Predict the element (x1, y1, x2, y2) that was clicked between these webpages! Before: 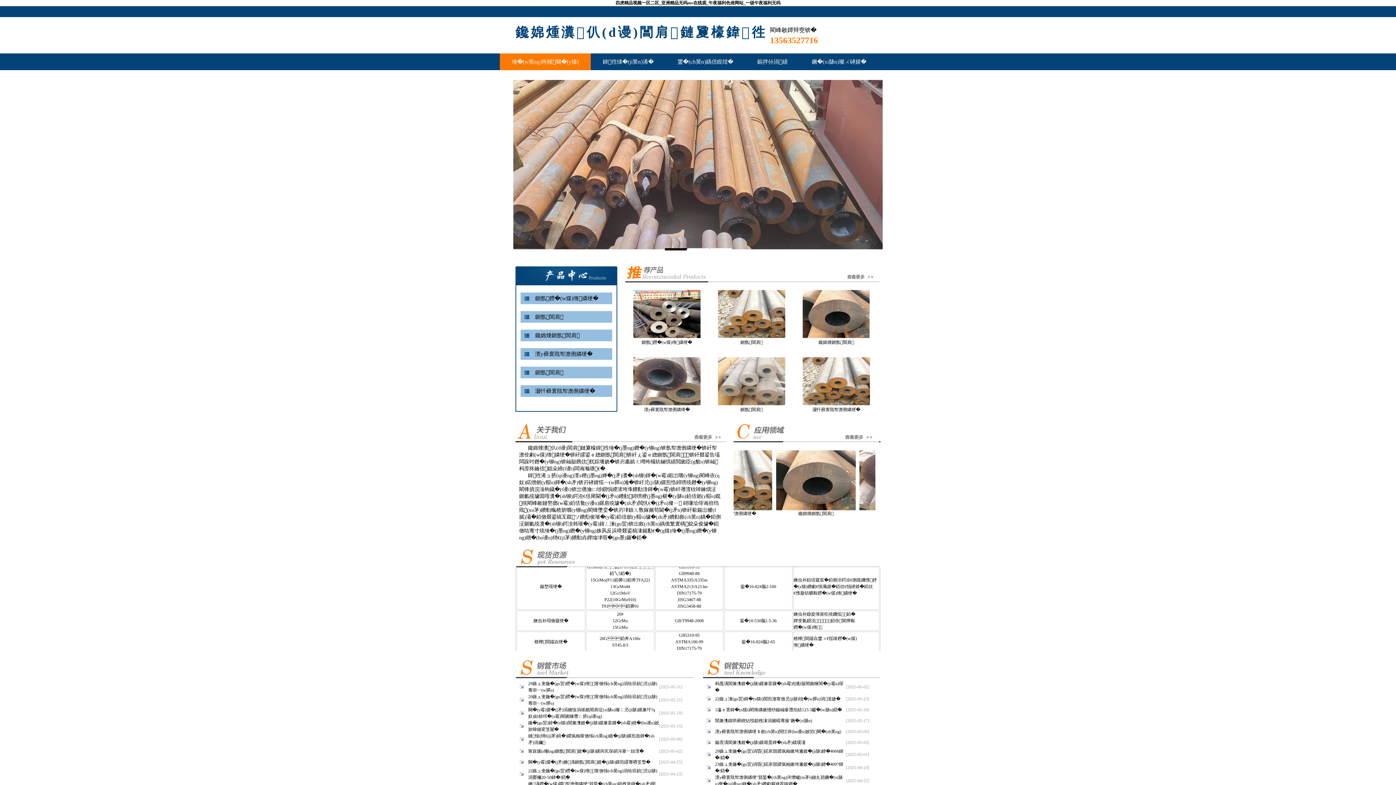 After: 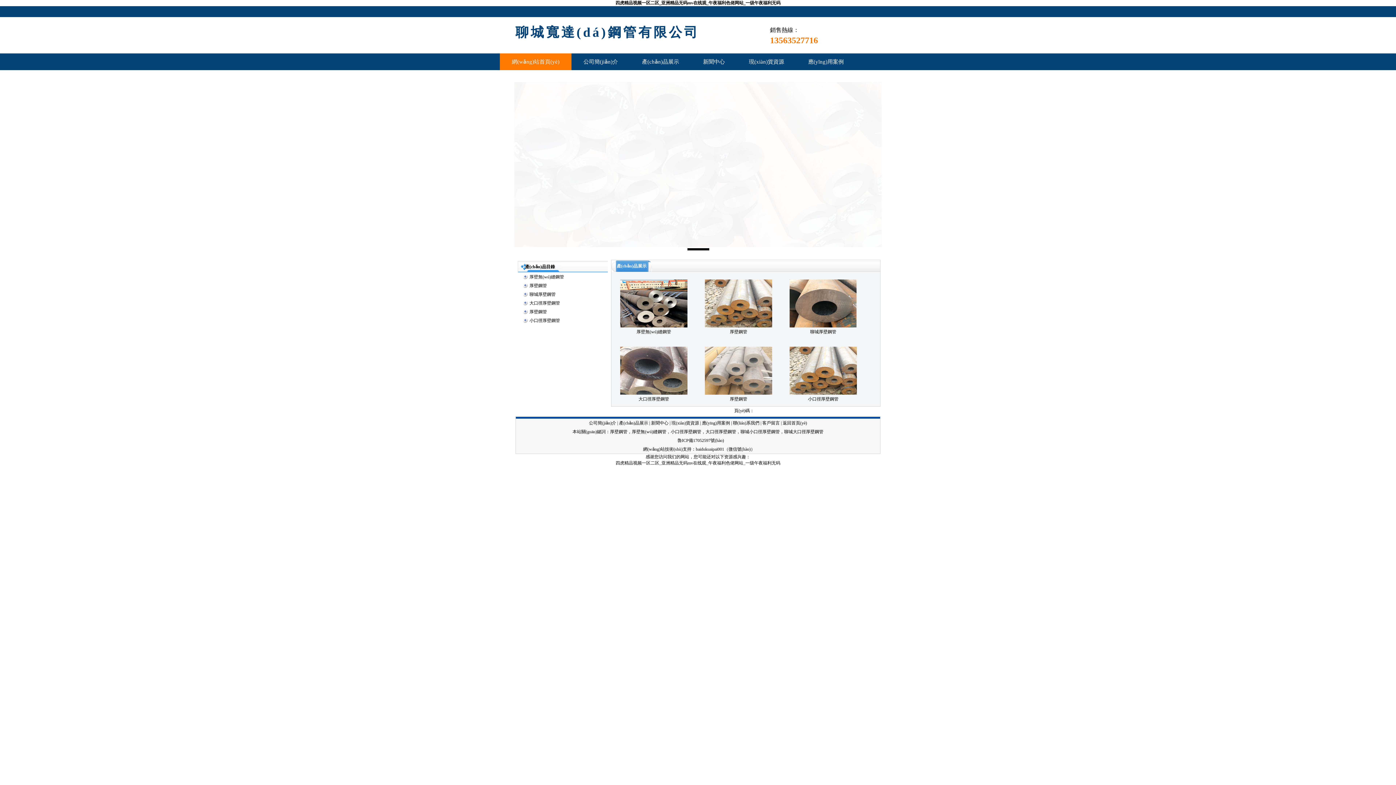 Action: bbox: (625, 278, 880, 283)